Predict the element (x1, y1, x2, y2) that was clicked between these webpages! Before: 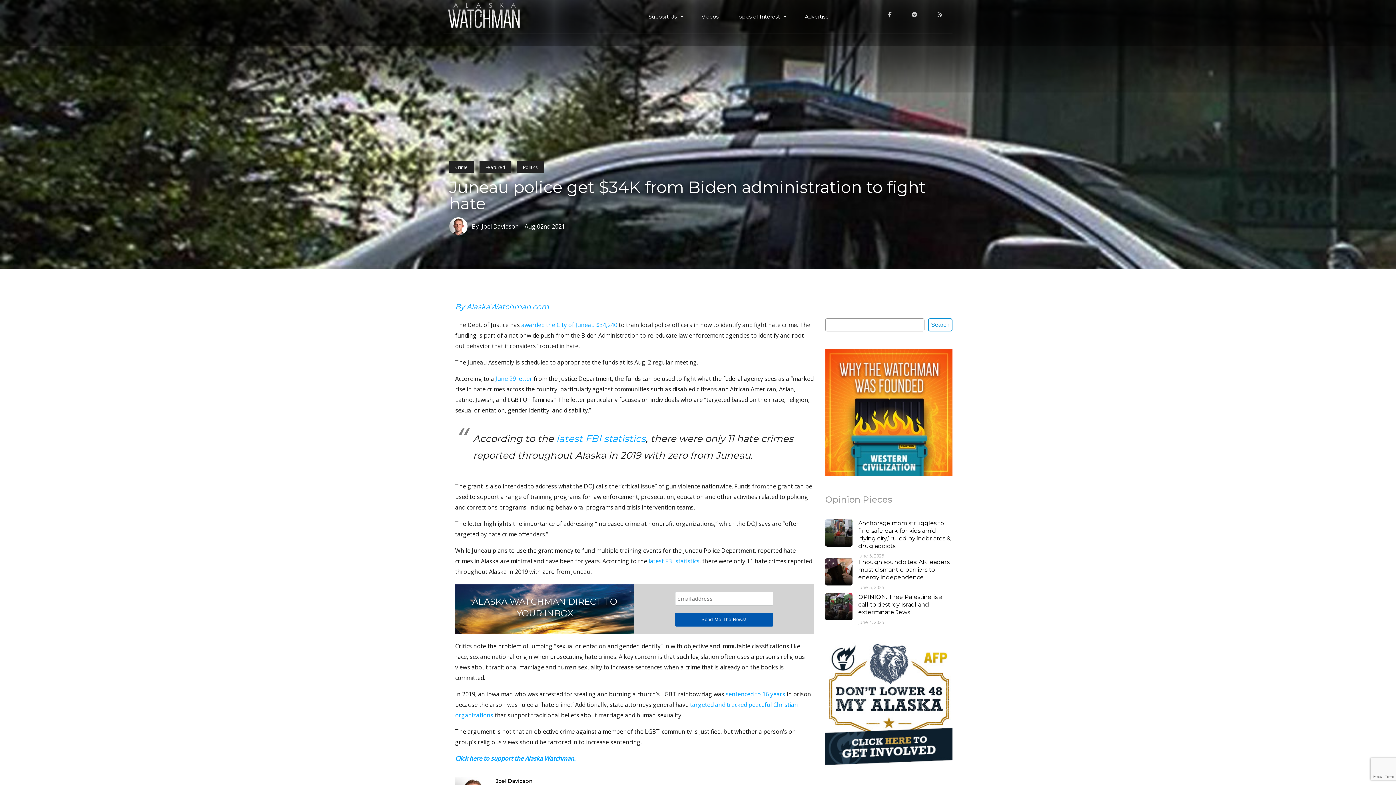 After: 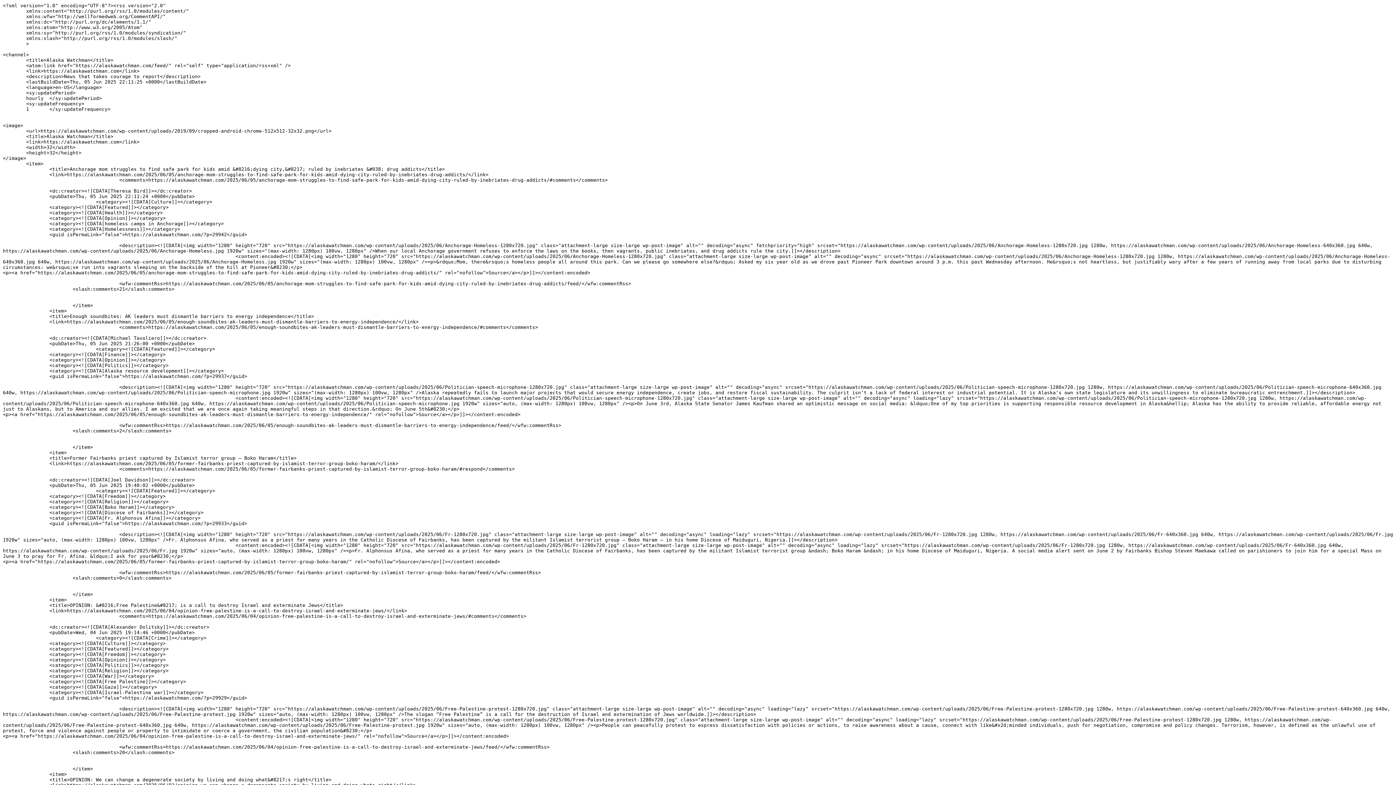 Action: bbox: (933, 11, 946, 18)